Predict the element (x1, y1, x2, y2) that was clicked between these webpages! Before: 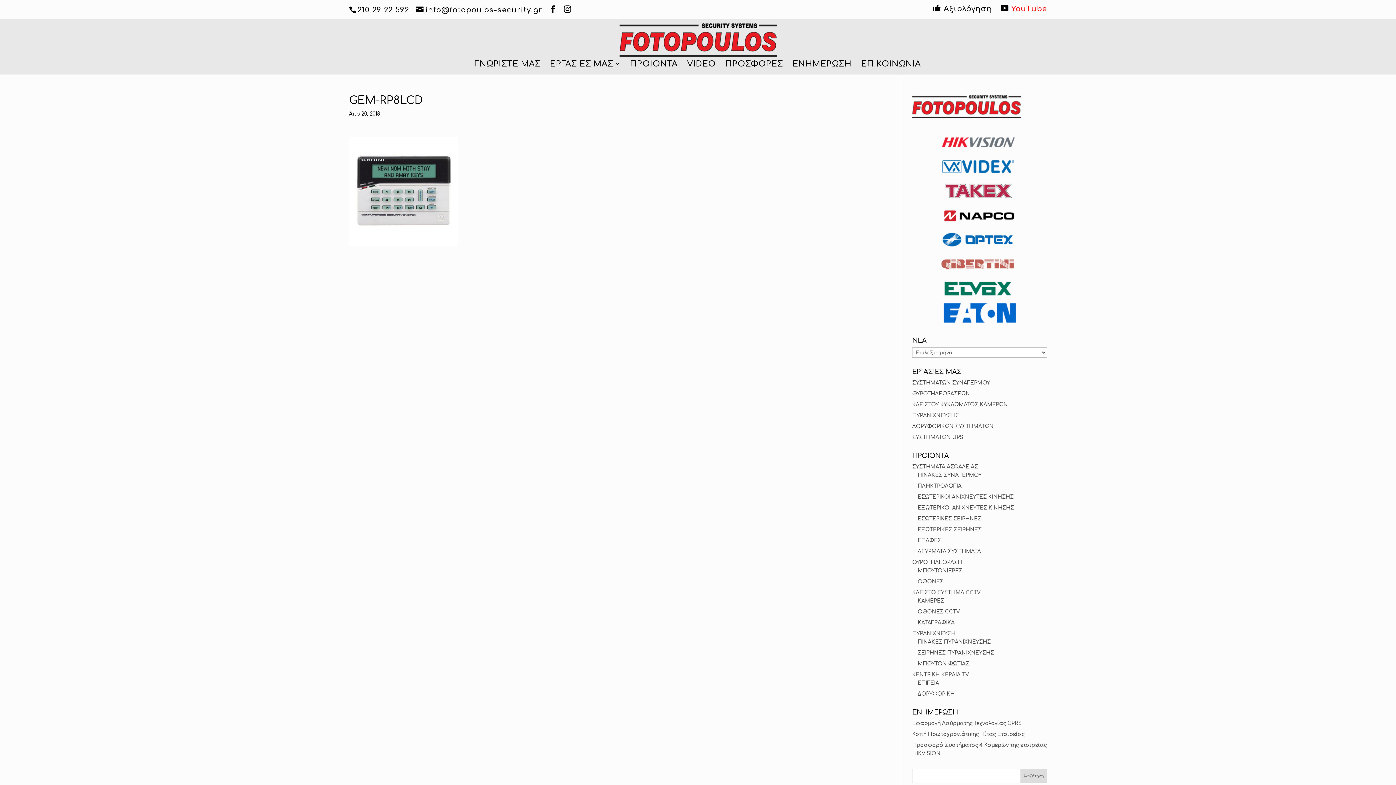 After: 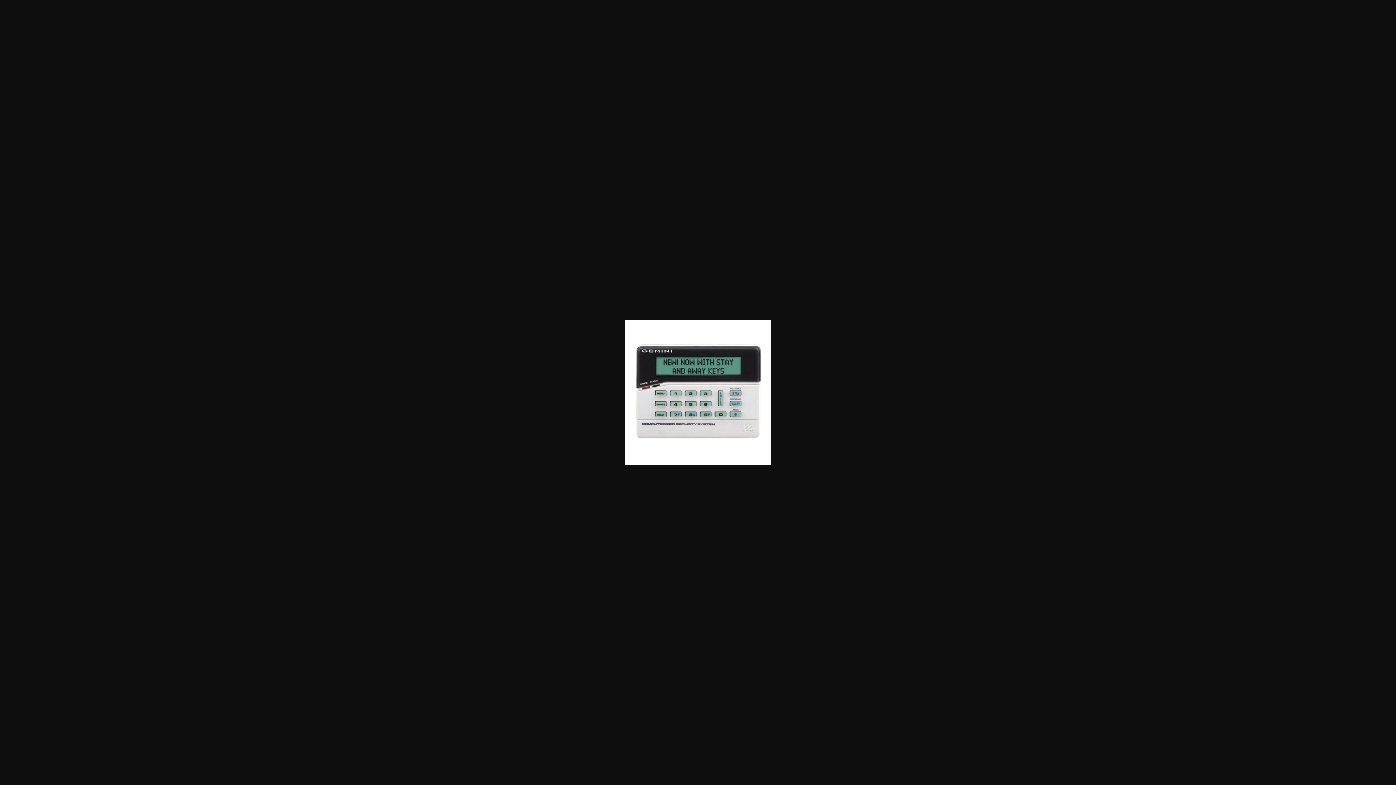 Action: bbox: (349, 238, 458, 244)